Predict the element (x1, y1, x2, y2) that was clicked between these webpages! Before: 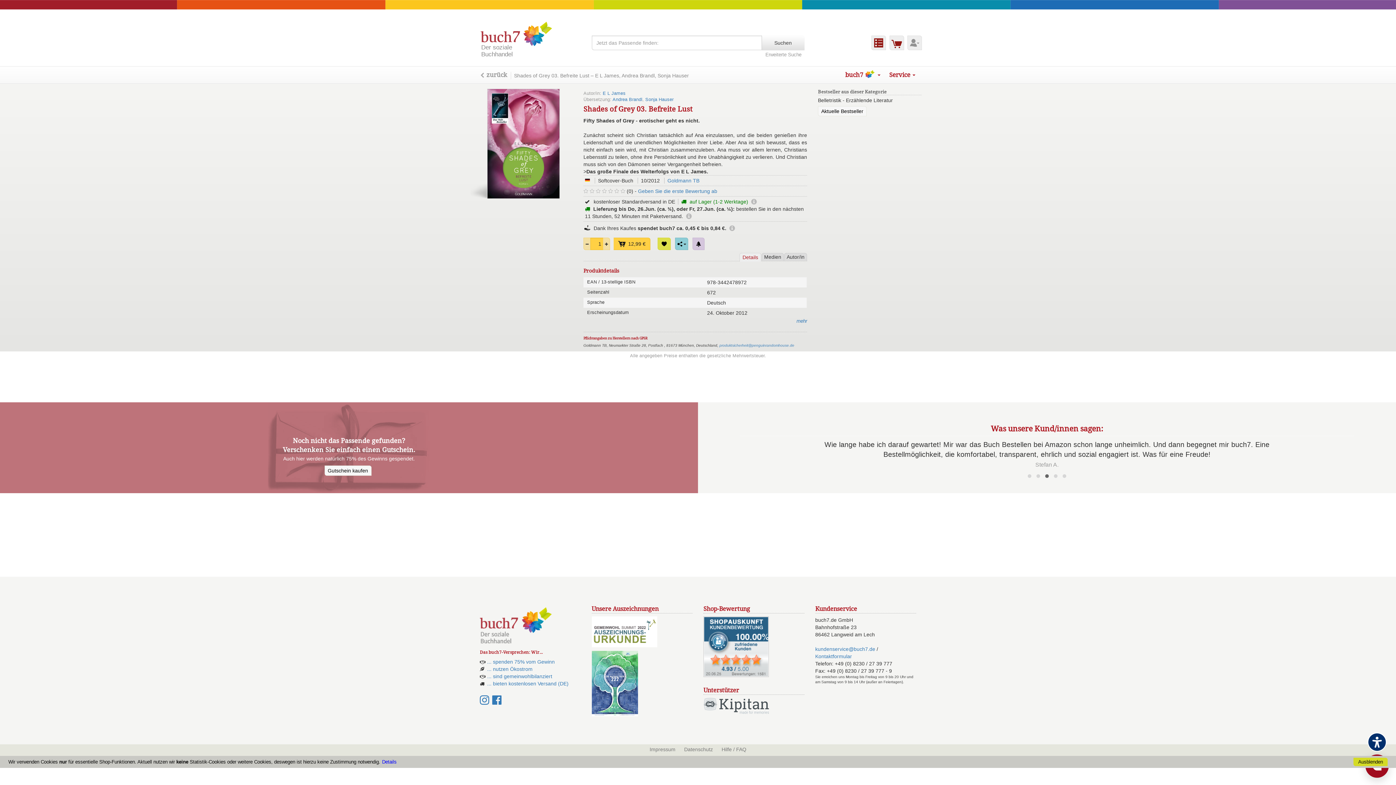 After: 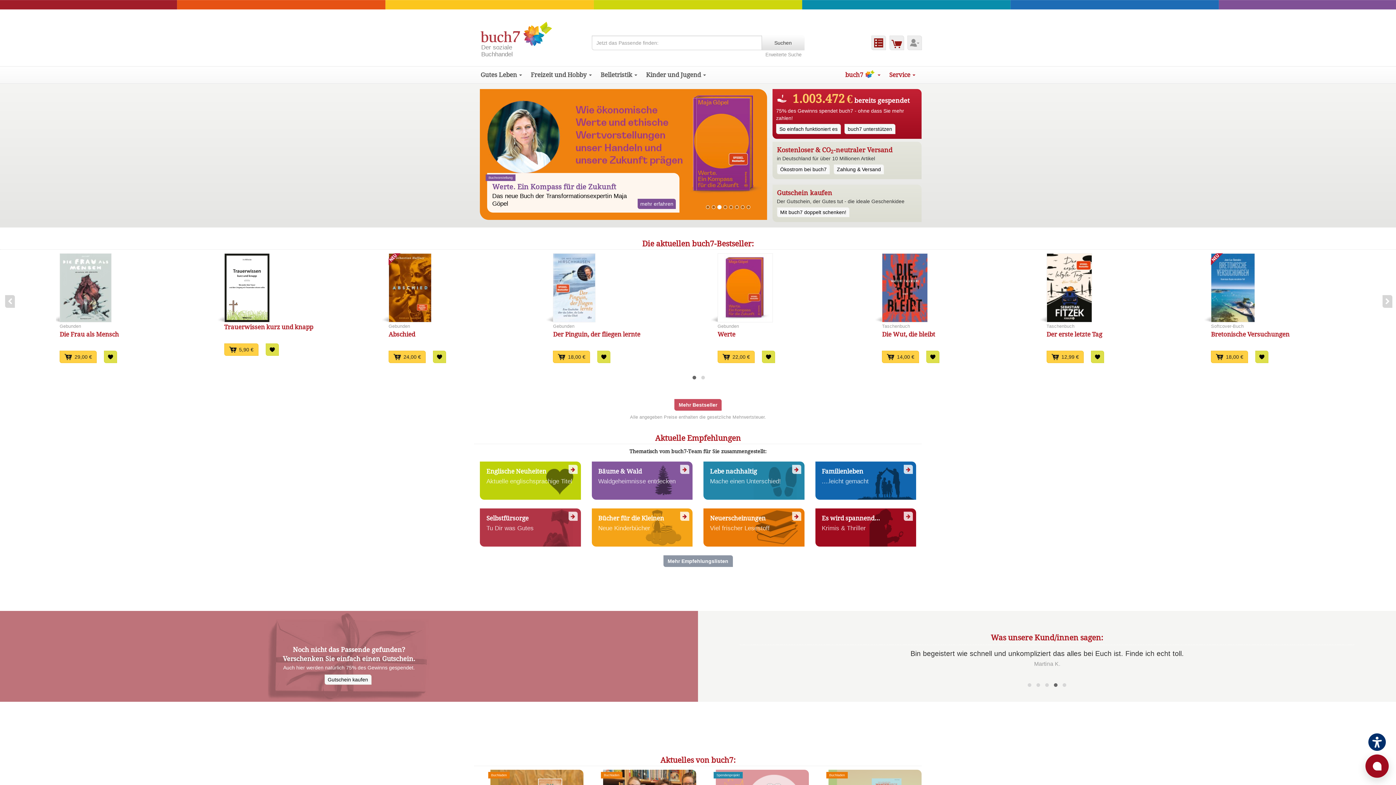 Action: bbox: (480, 20, 580, 57) label: Der soziale
Buchhandel